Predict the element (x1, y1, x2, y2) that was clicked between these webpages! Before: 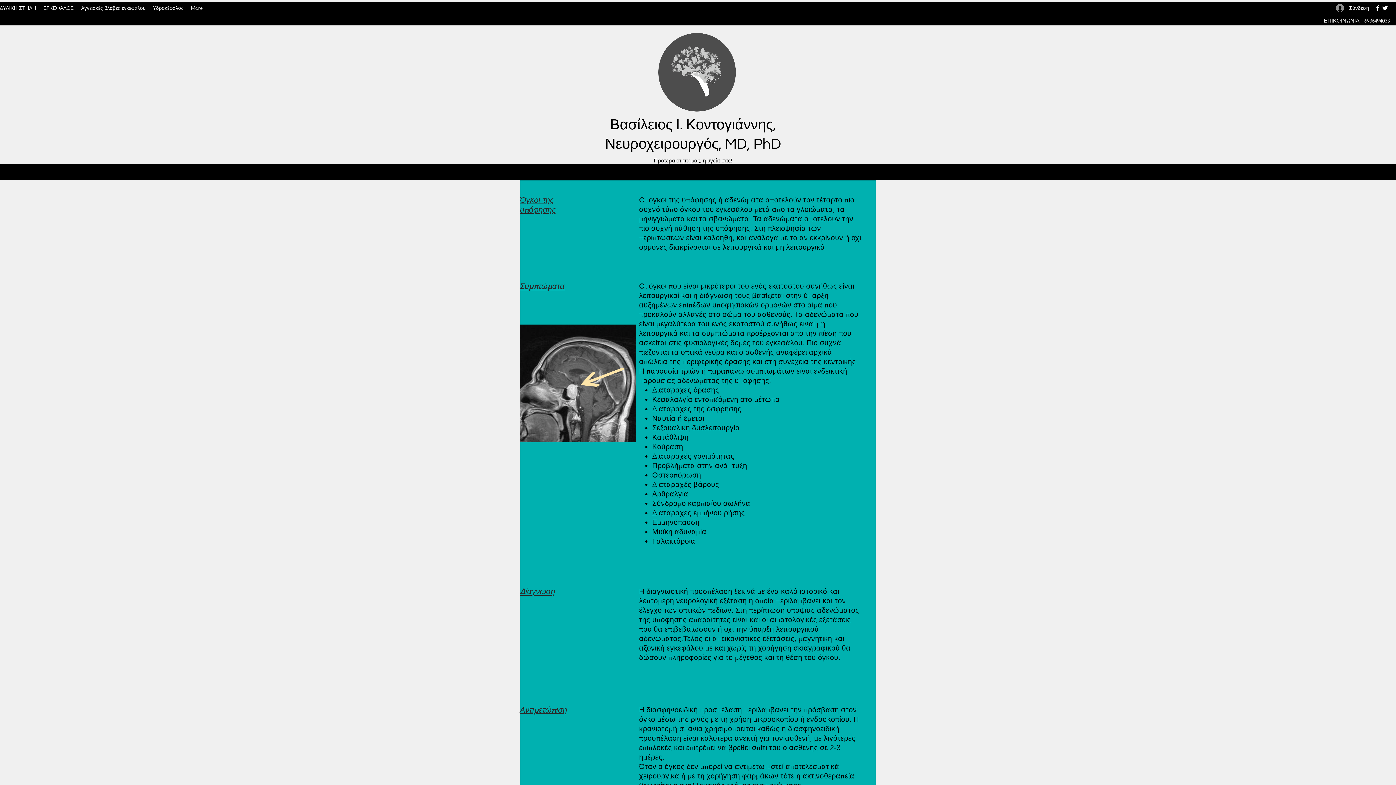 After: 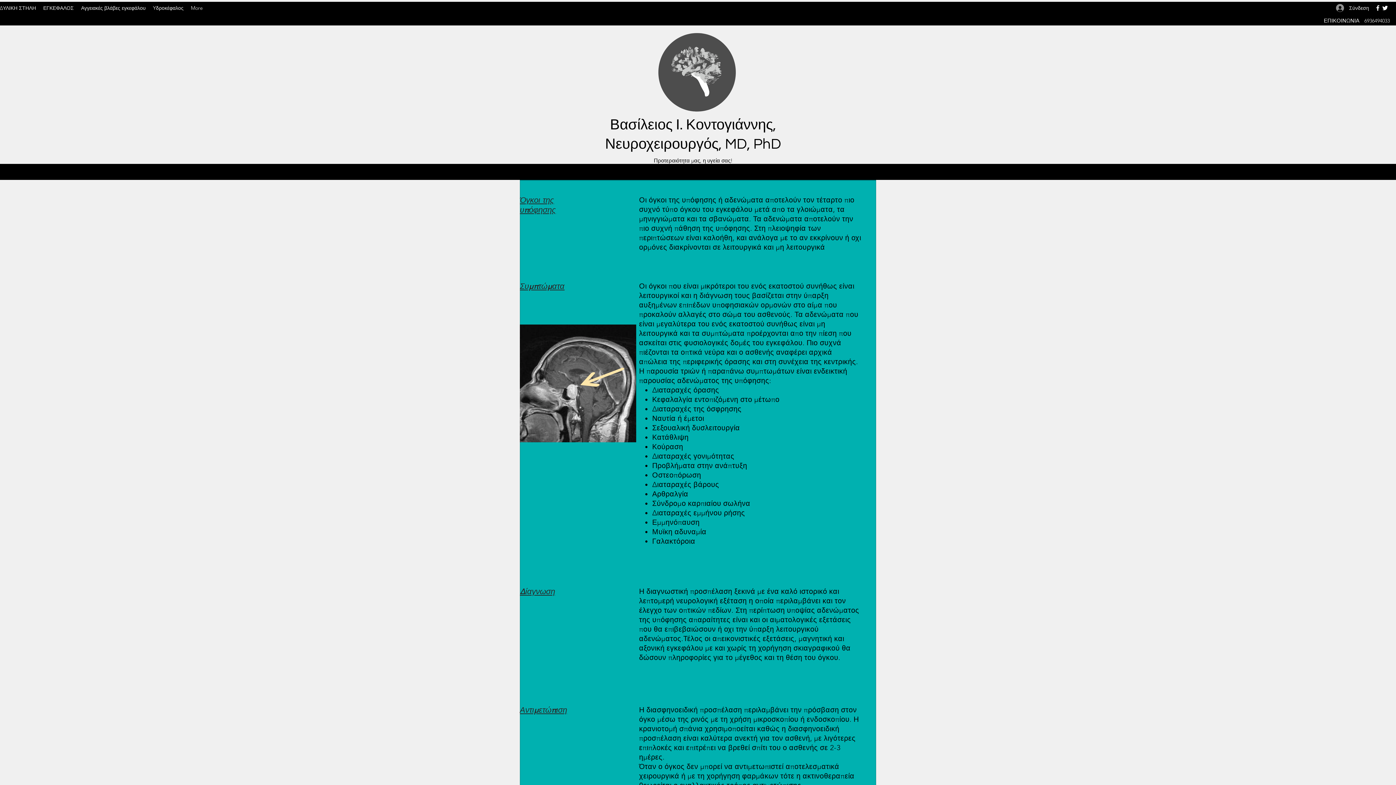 Action: label: Twitter bbox: (1381, 4, 1389, 11)